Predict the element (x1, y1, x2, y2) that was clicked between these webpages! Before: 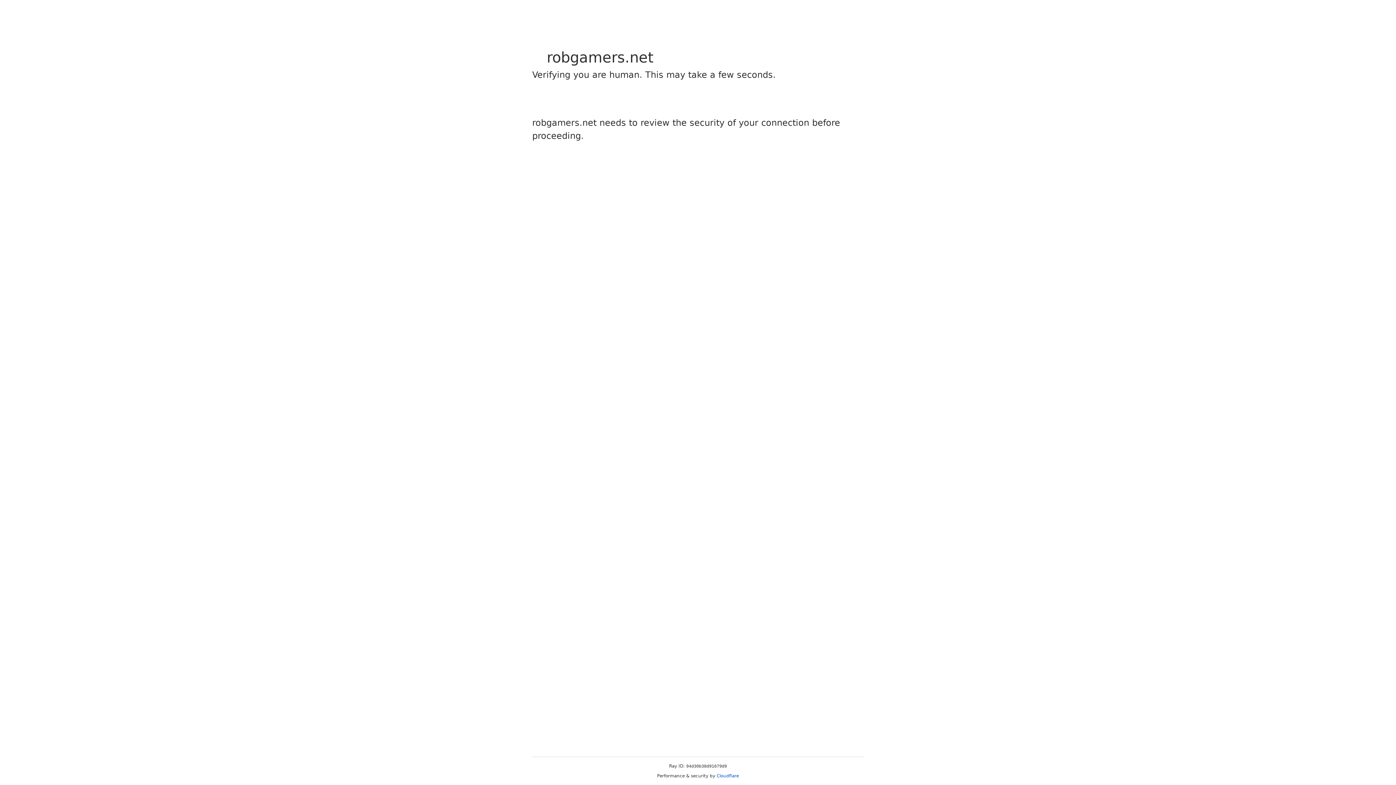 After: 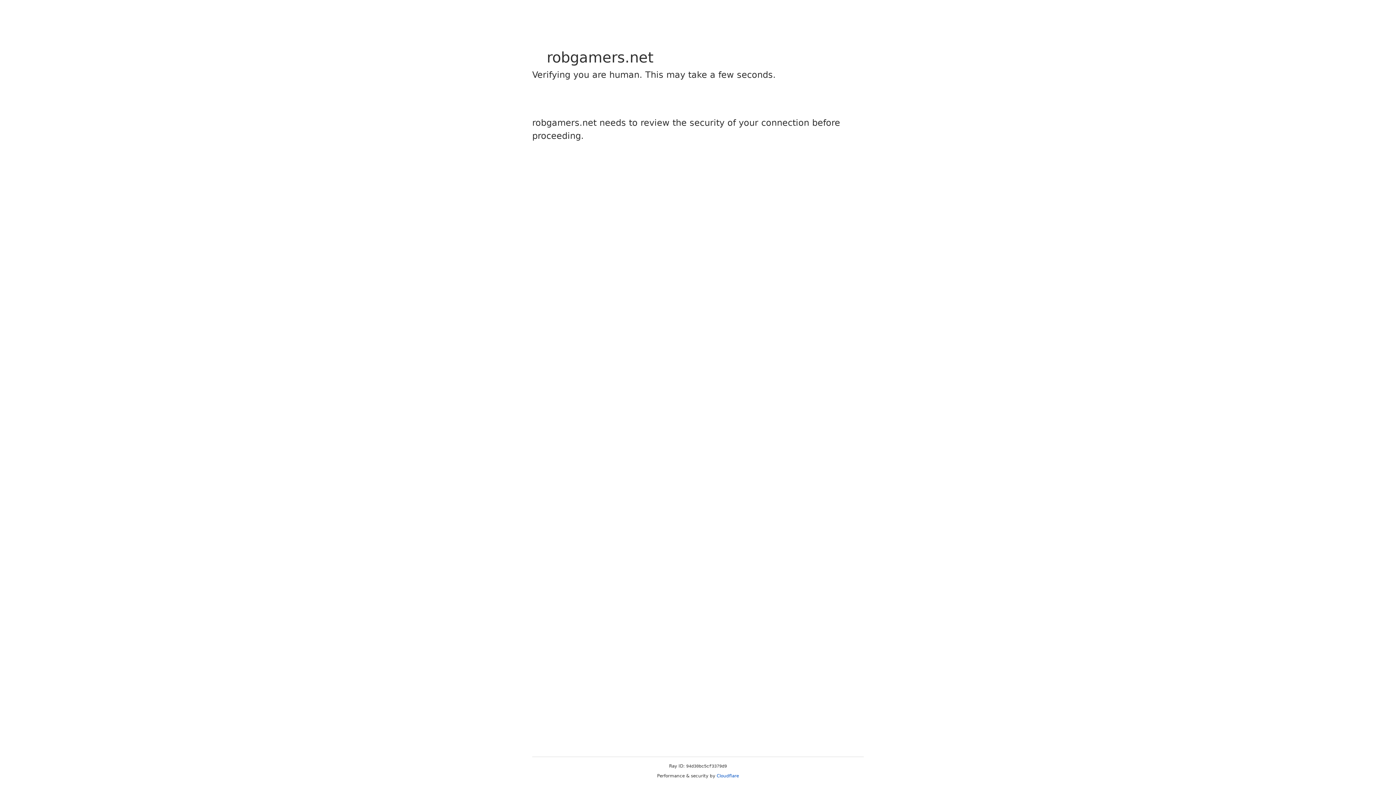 Action: bbox: (716, 773, 739, 778) label: Cloudflare